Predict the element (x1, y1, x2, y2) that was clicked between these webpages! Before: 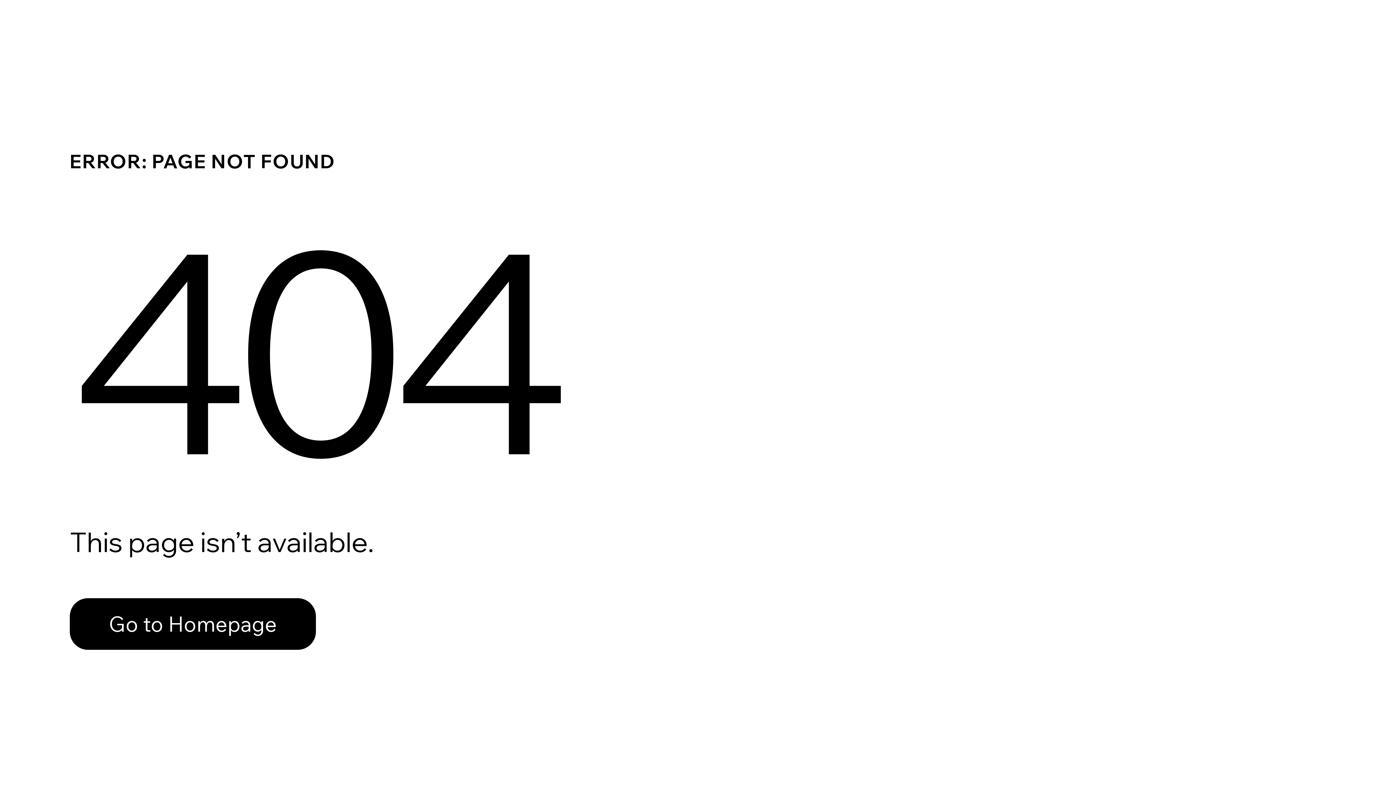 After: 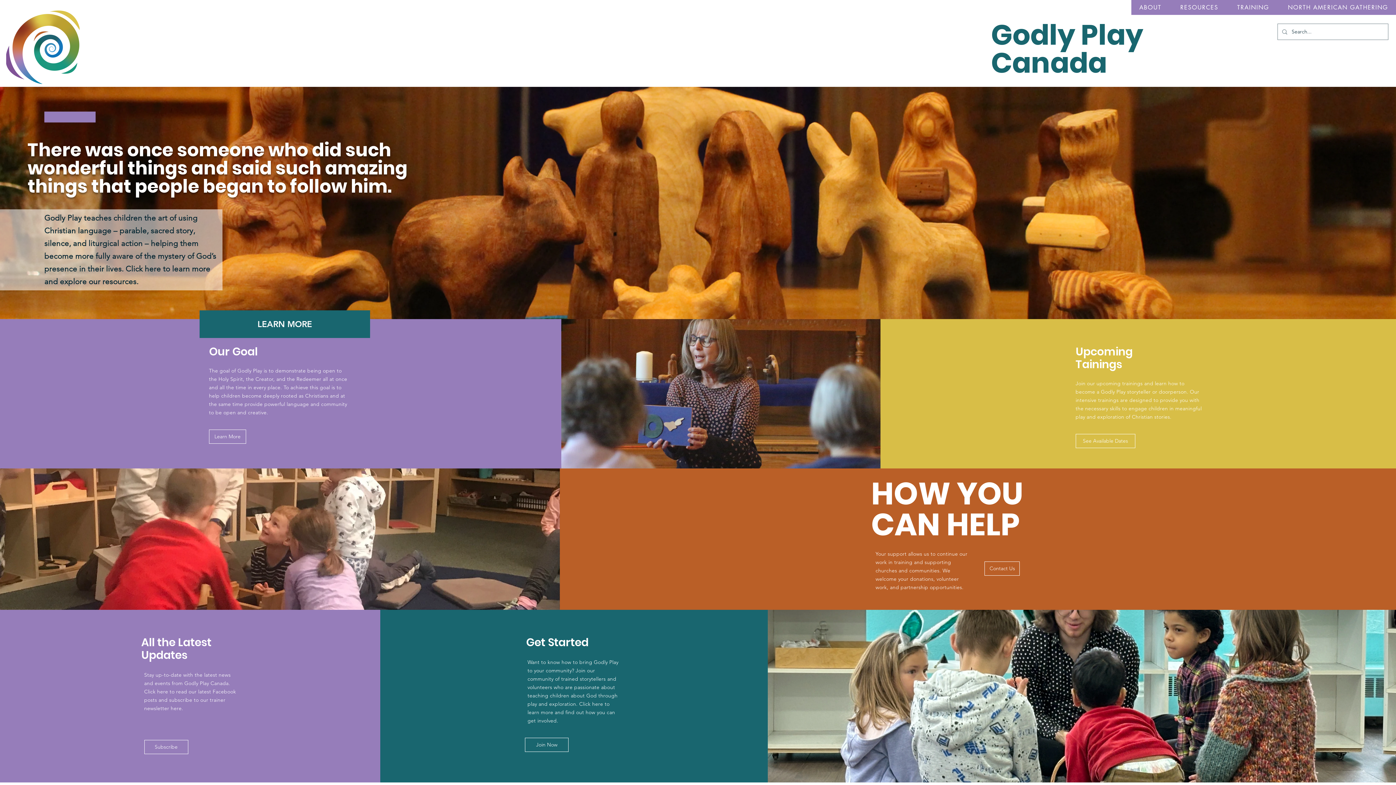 Action: bbox: (69, 598, 316, 650) label: Go to Homepage